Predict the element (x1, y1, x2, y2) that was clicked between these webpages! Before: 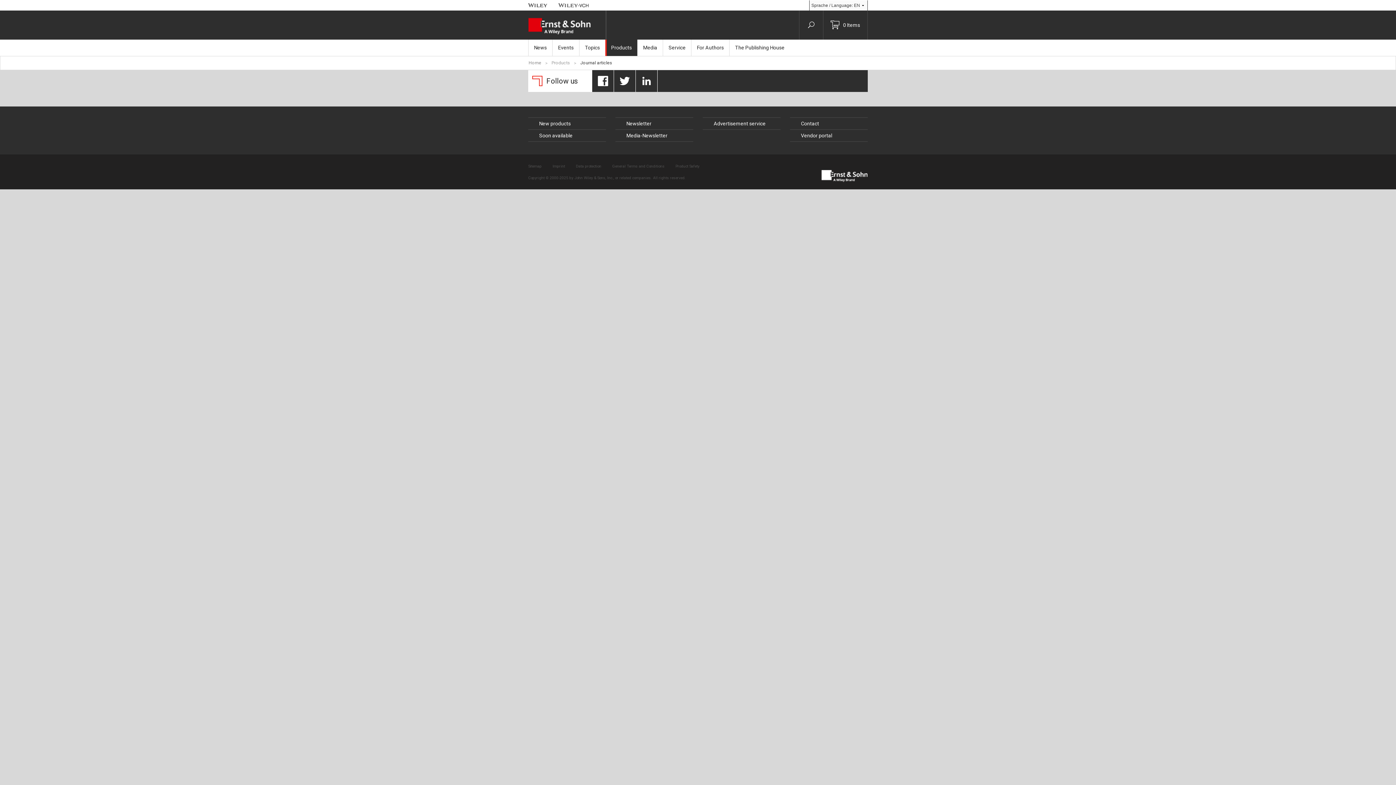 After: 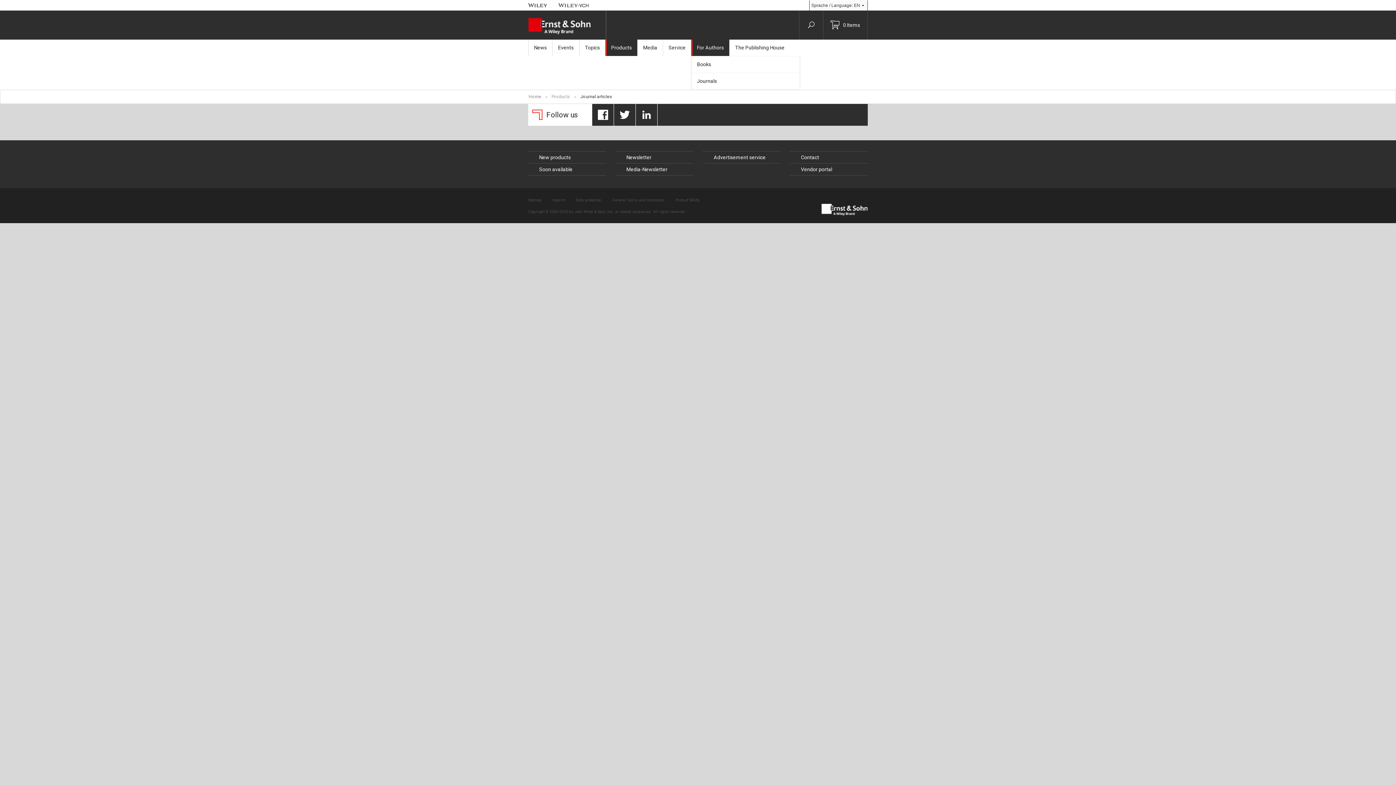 Action: bbox: (691, 39, 729, 56) label: For Authors